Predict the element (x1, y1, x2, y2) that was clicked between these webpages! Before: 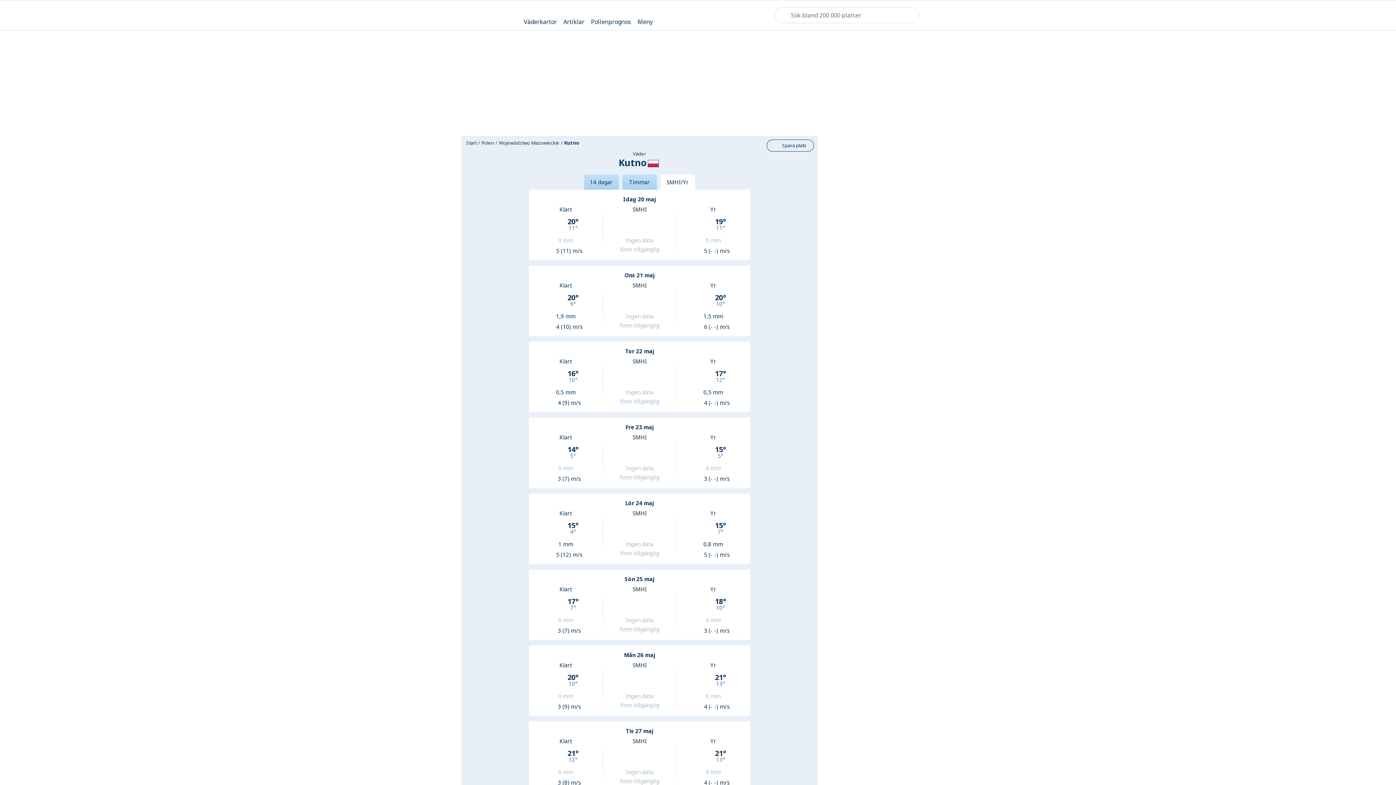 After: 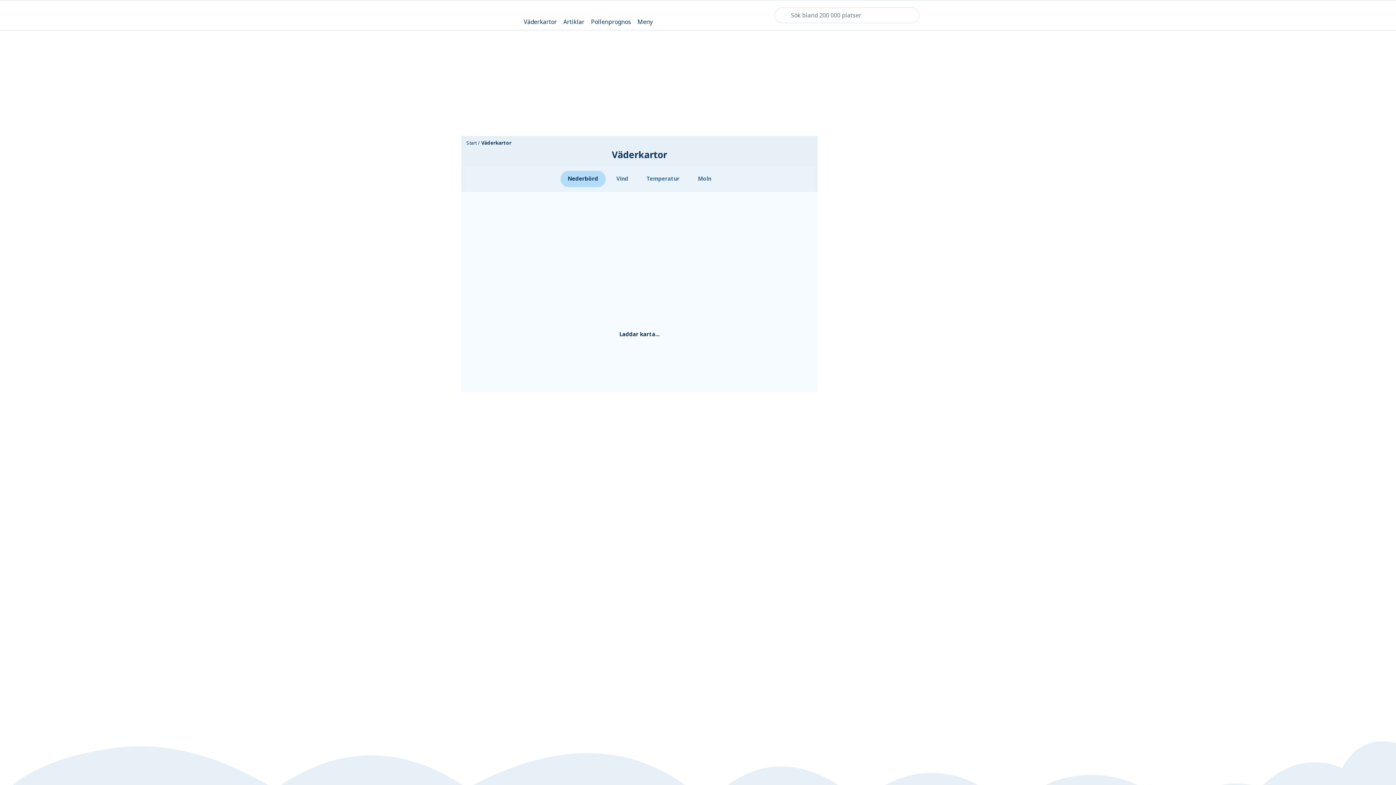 Action: label: Väderkartor bbox: (523, 6, 556, 24)